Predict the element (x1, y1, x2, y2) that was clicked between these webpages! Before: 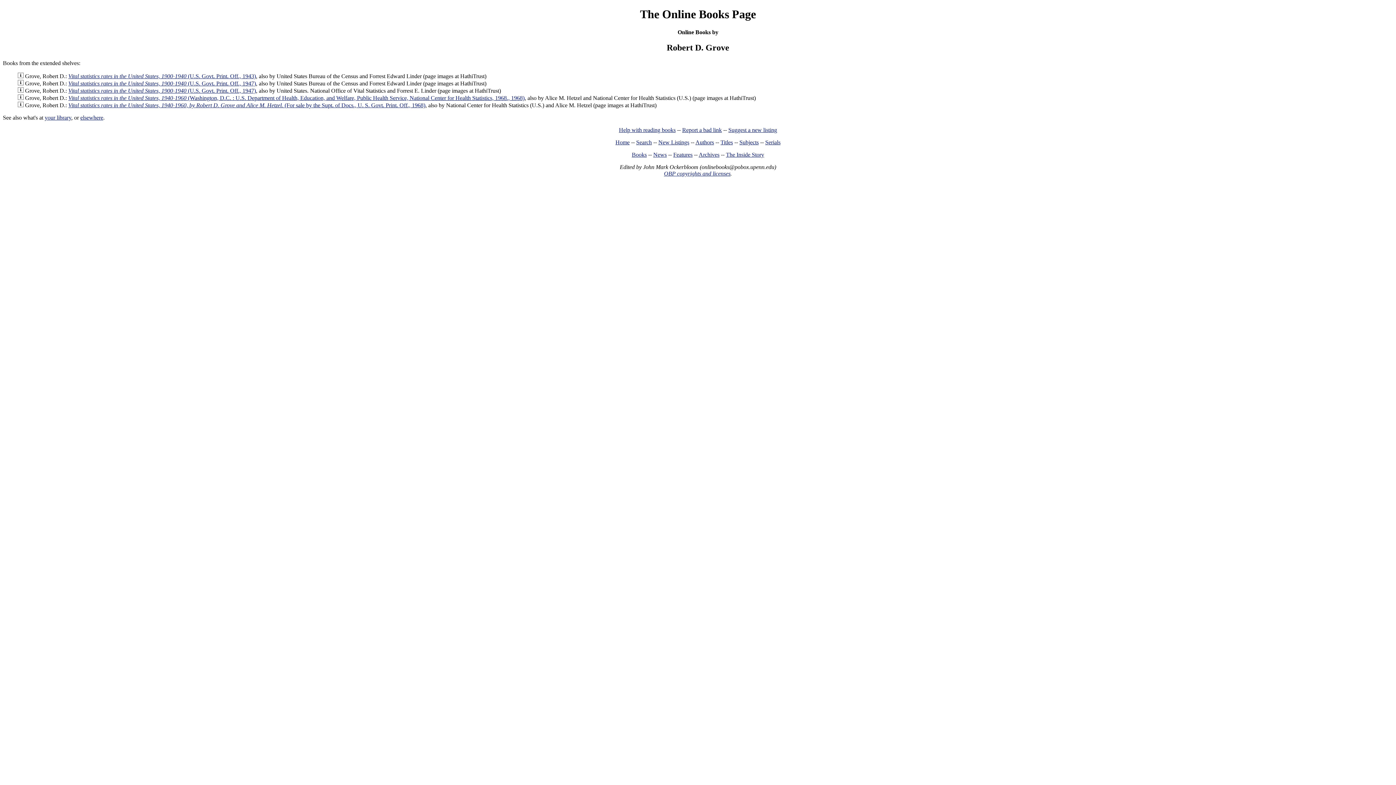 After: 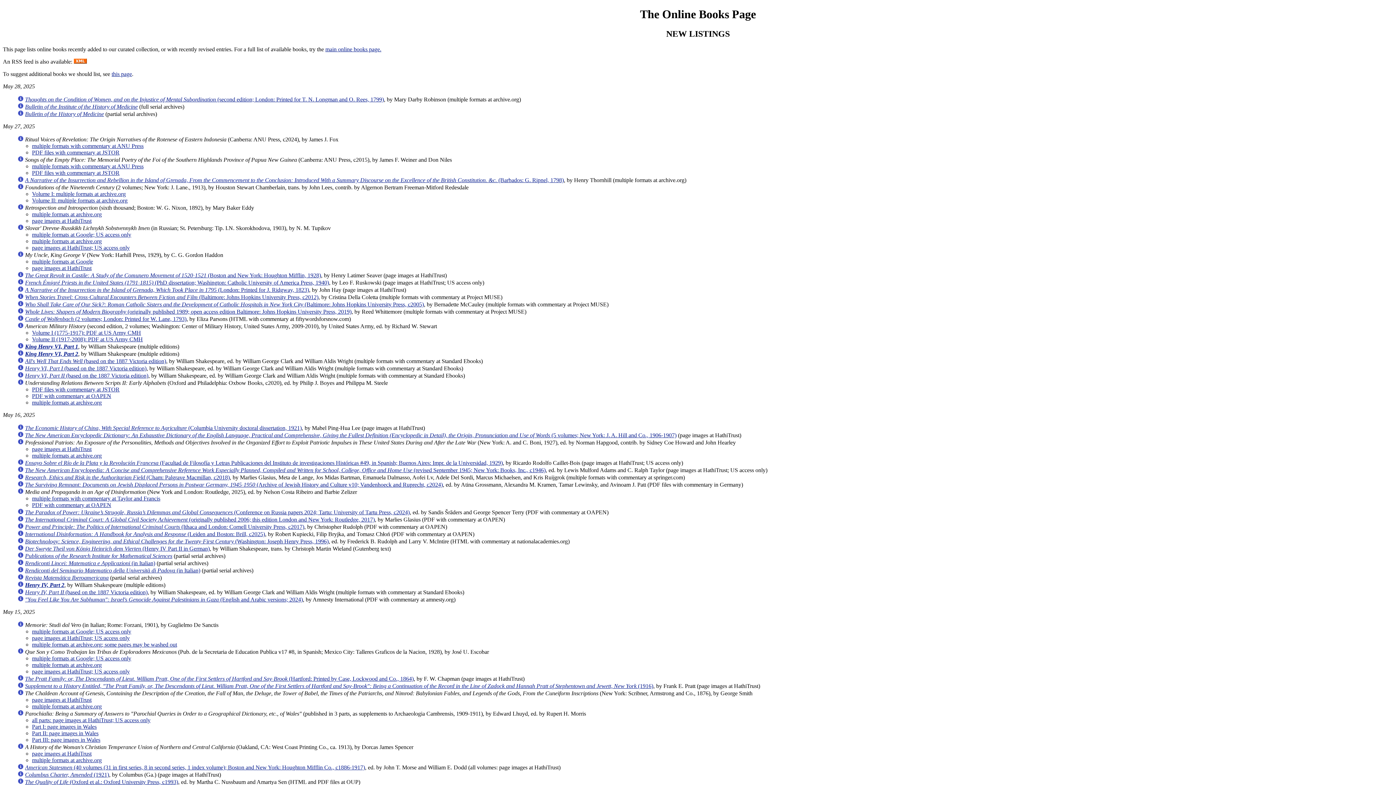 Action: bbox: (658, 139, 689, 145) label: New Listings